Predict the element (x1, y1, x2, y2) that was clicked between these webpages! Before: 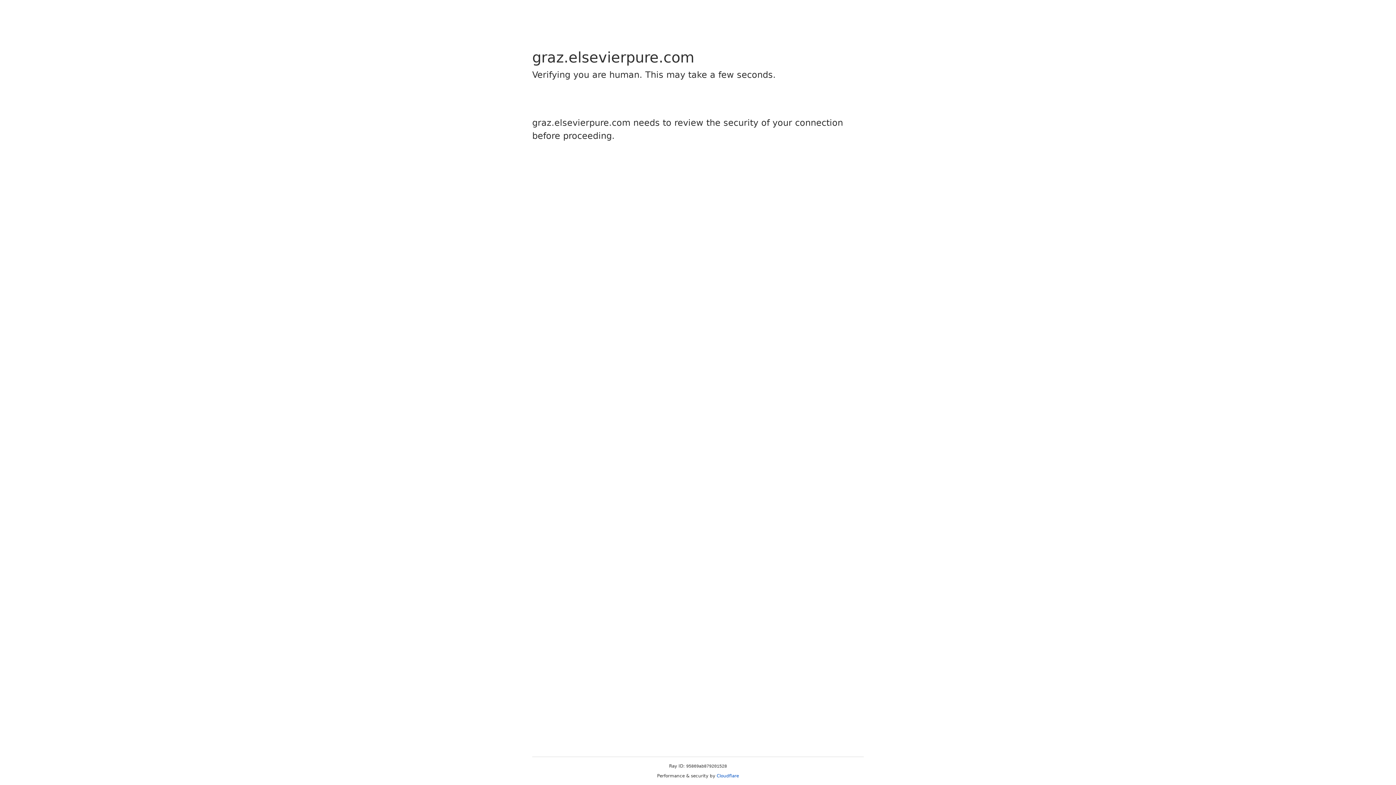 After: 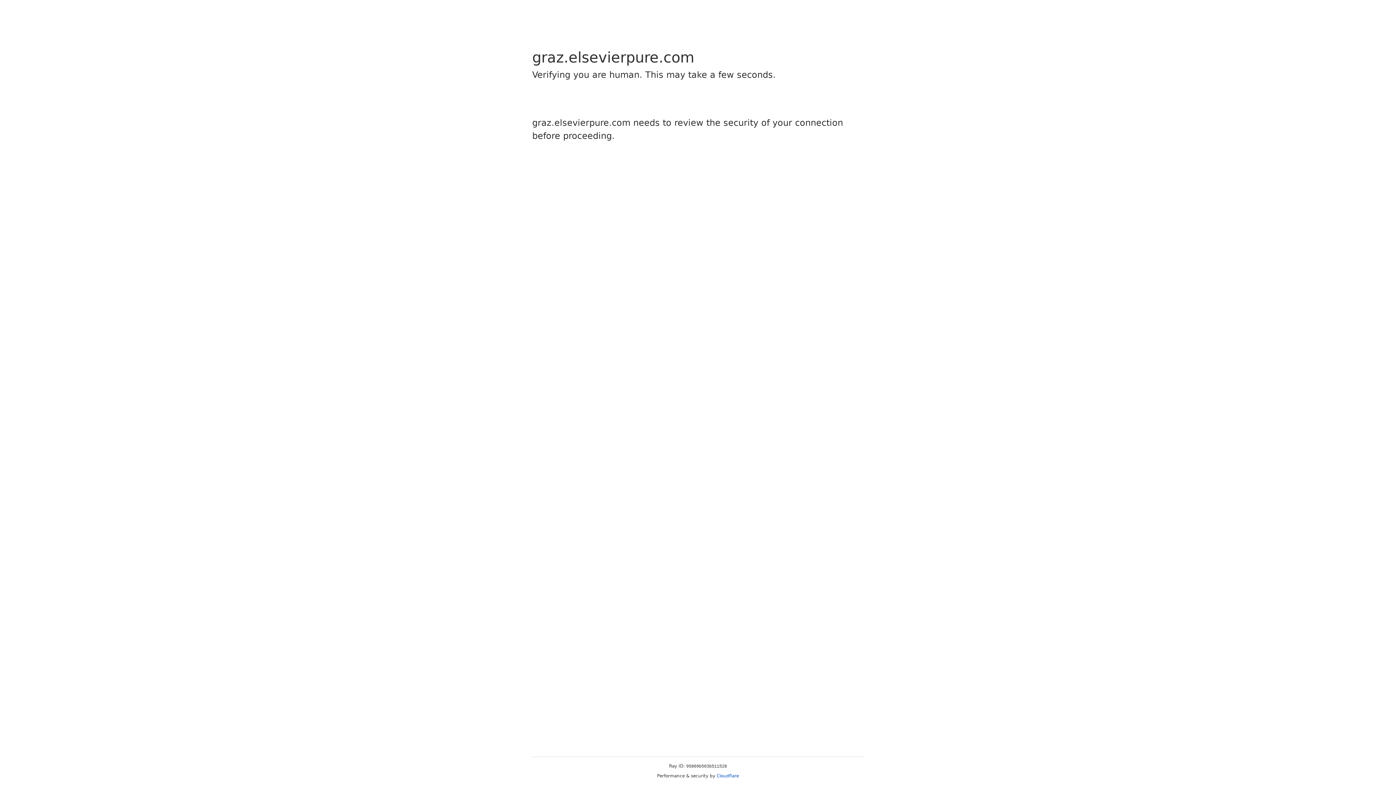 Action: label: Cloudflare bbox: (716, 773, 739, 778)